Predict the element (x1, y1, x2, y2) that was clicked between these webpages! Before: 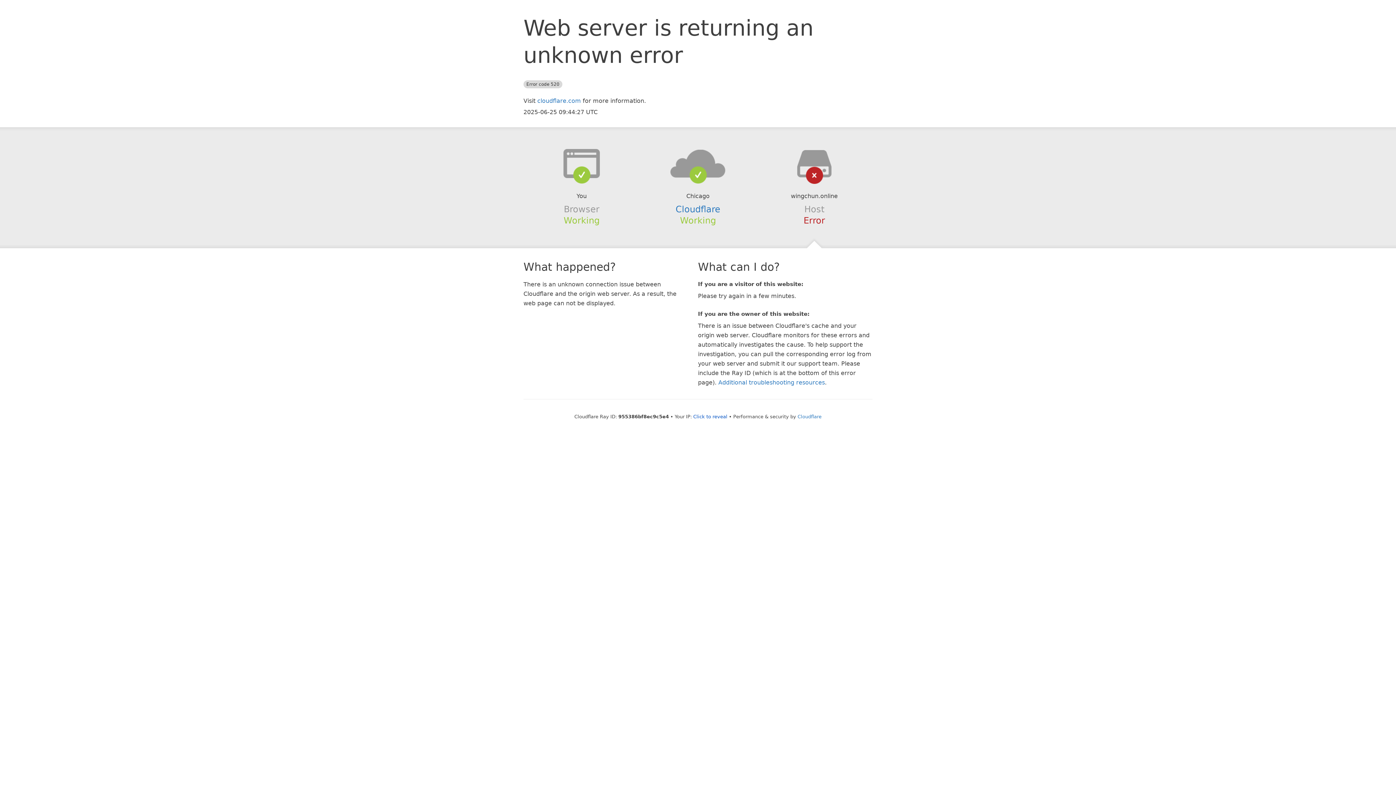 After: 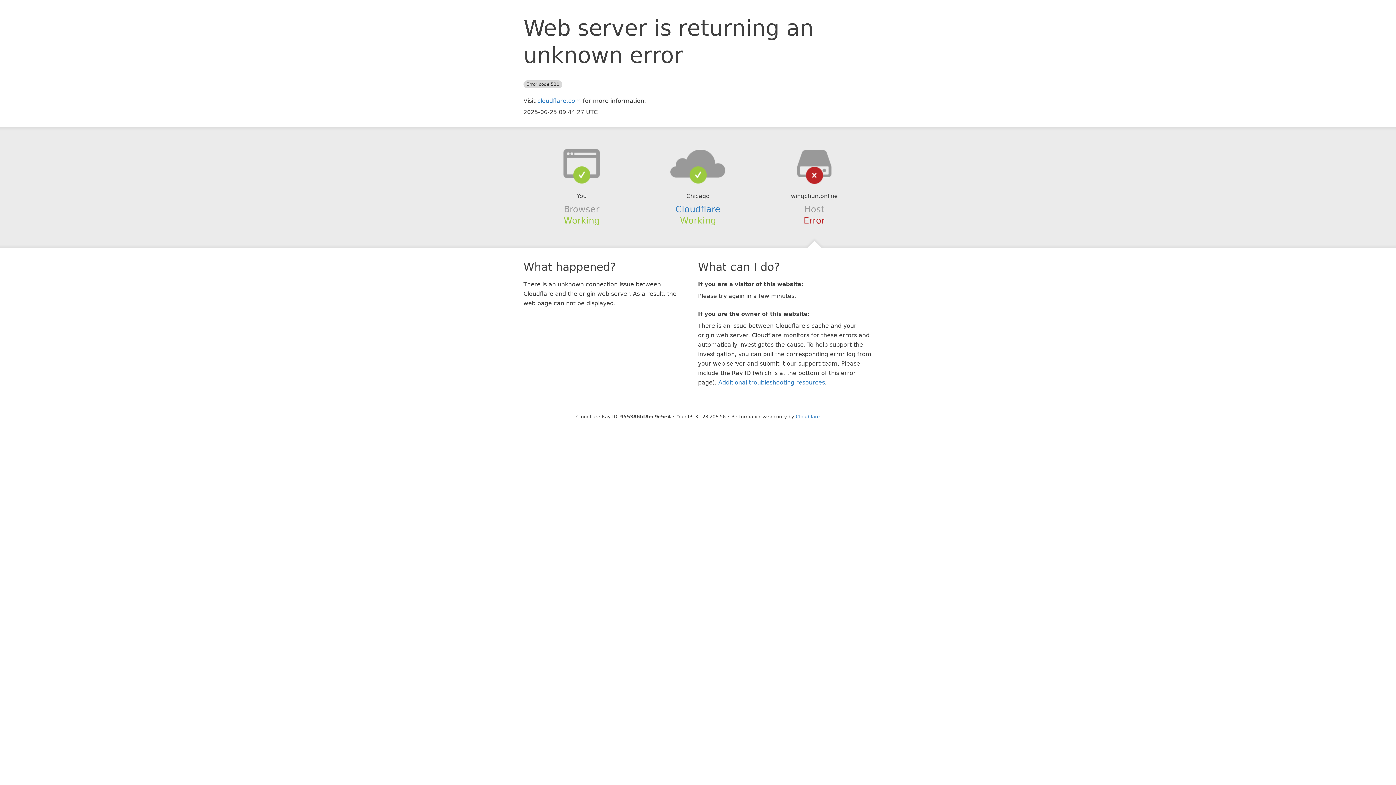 Action: label: Click to reveal bbox: (693, 414, 727, 419)